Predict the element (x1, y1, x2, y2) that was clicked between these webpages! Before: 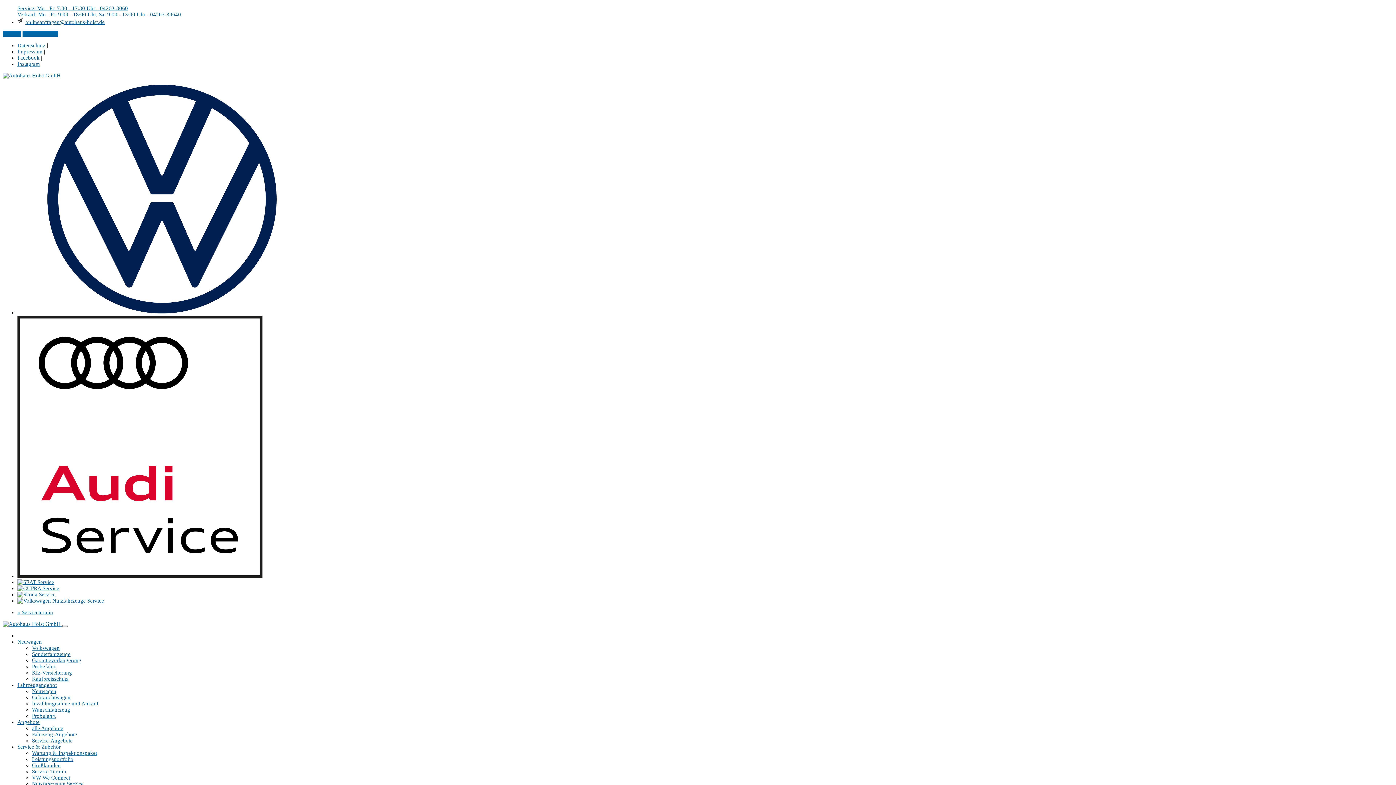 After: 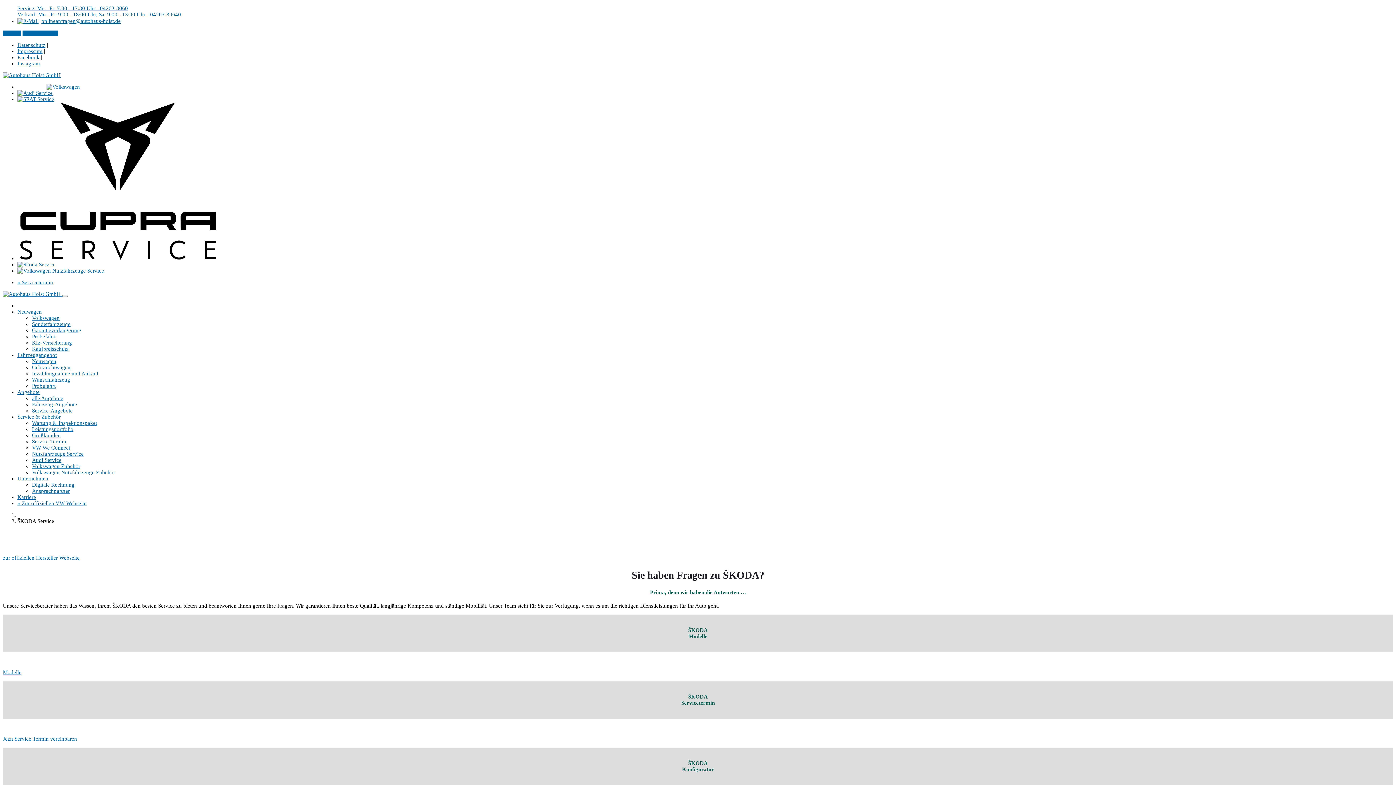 Action: bbox: (17, 591, 55, 597)